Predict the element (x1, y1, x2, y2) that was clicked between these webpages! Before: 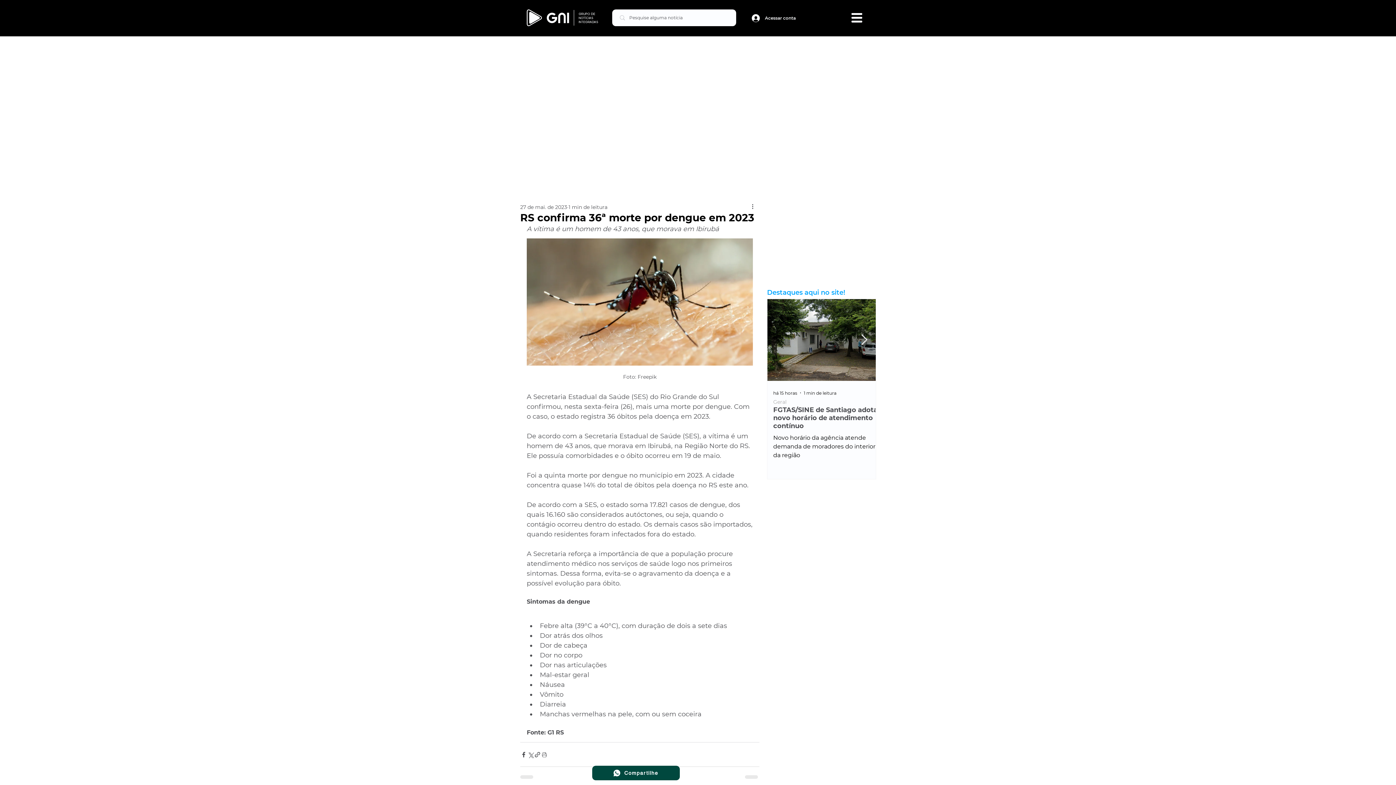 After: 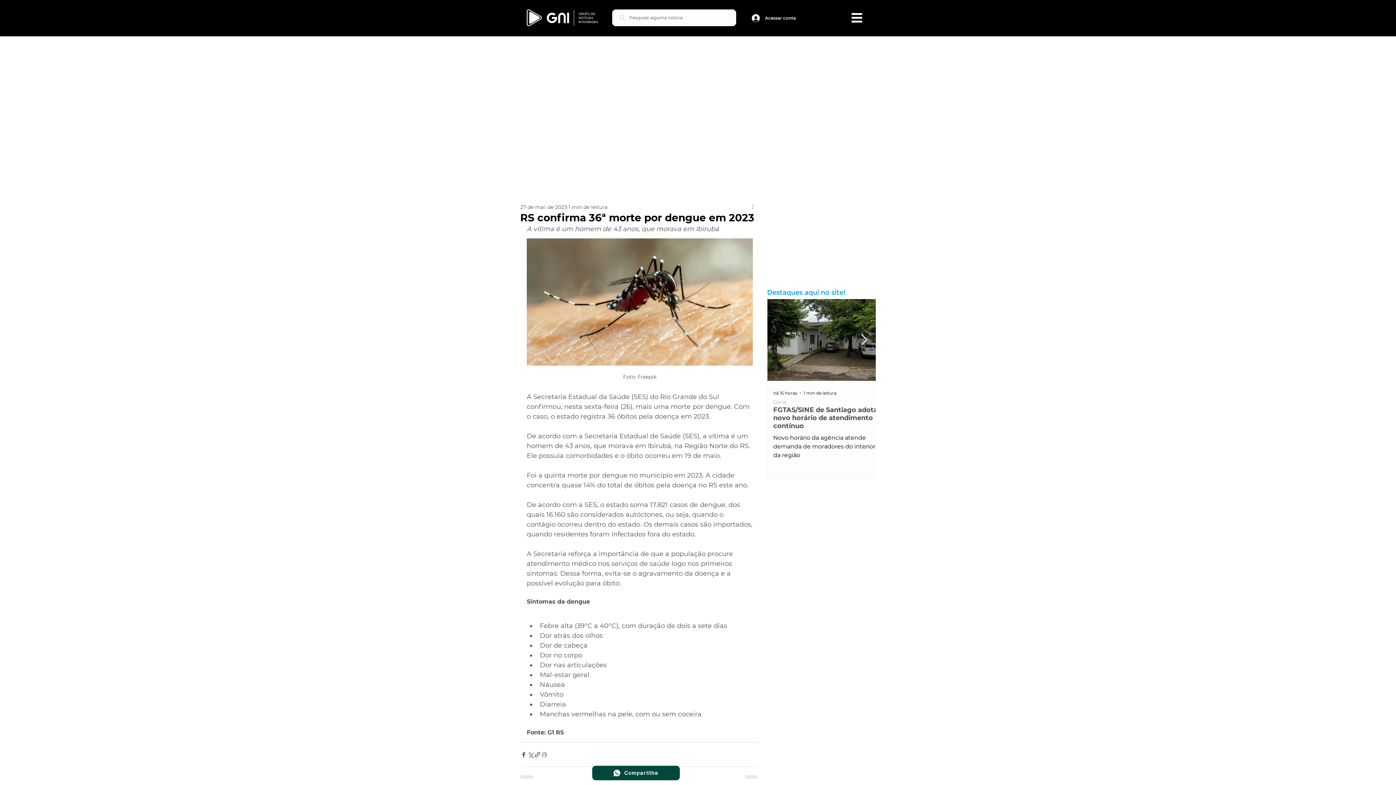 Action: bbox: (750, 202, 759, 211) label: Mais ações